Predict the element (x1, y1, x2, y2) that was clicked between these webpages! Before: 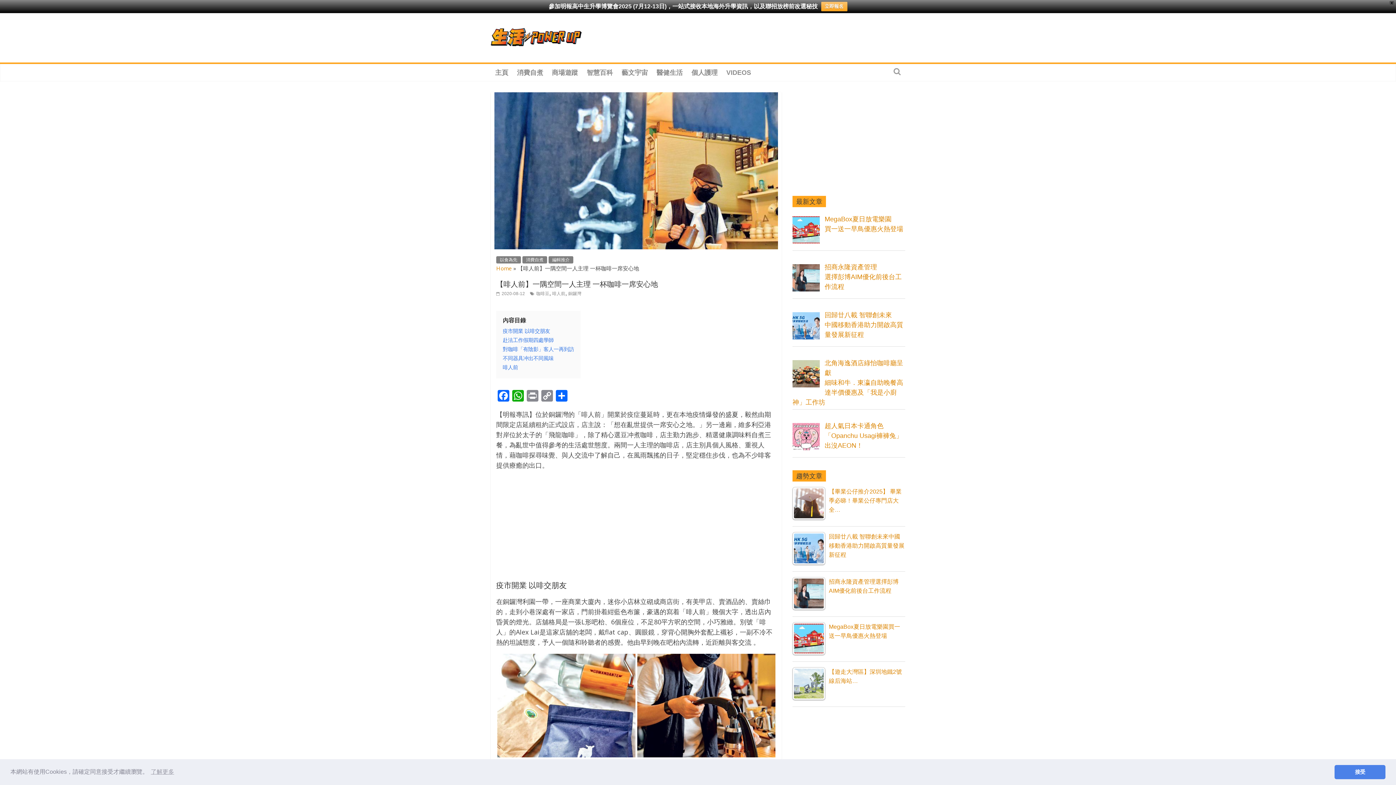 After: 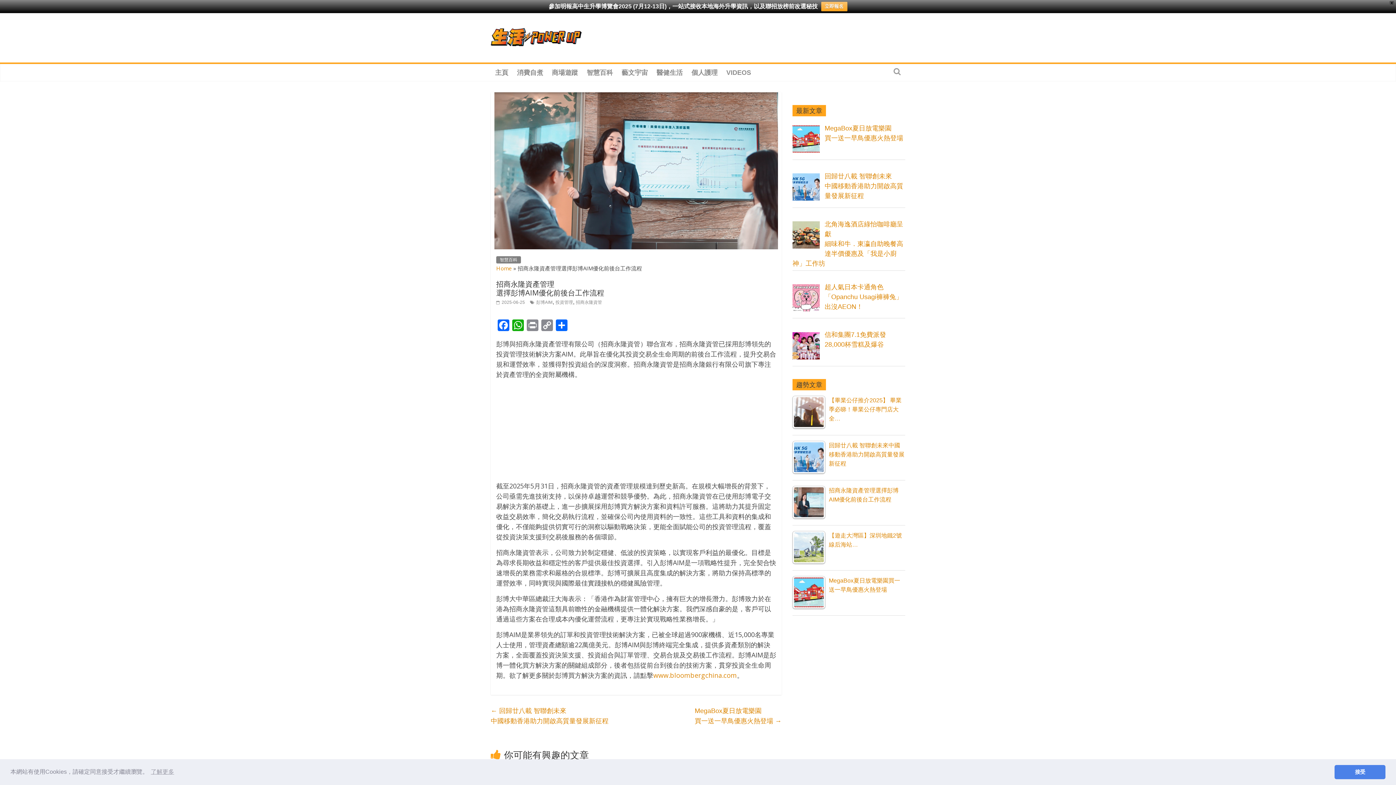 Action: bbox: (824, 263, 902, 290) label: 招商永隆資產管理
選擇彭博AIM優化前後台工作流程